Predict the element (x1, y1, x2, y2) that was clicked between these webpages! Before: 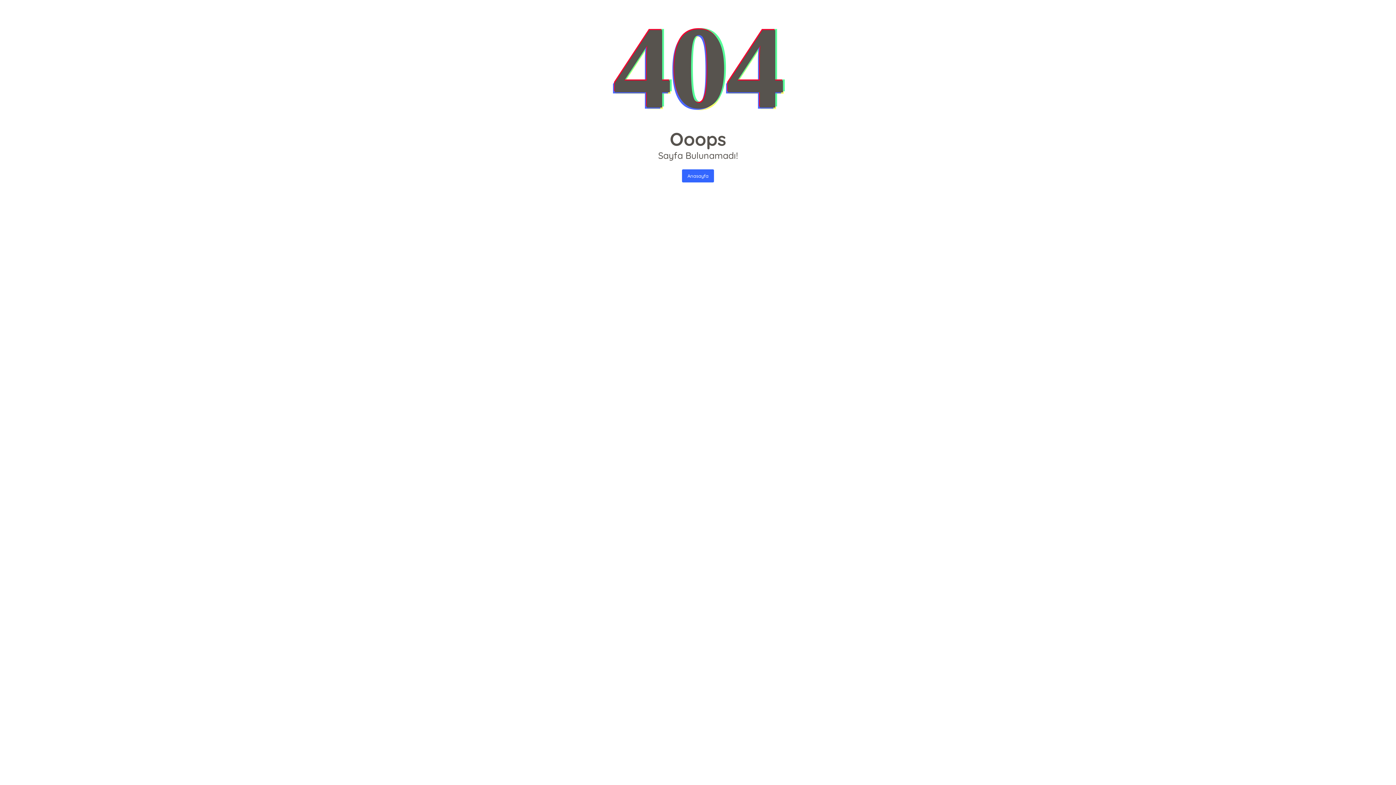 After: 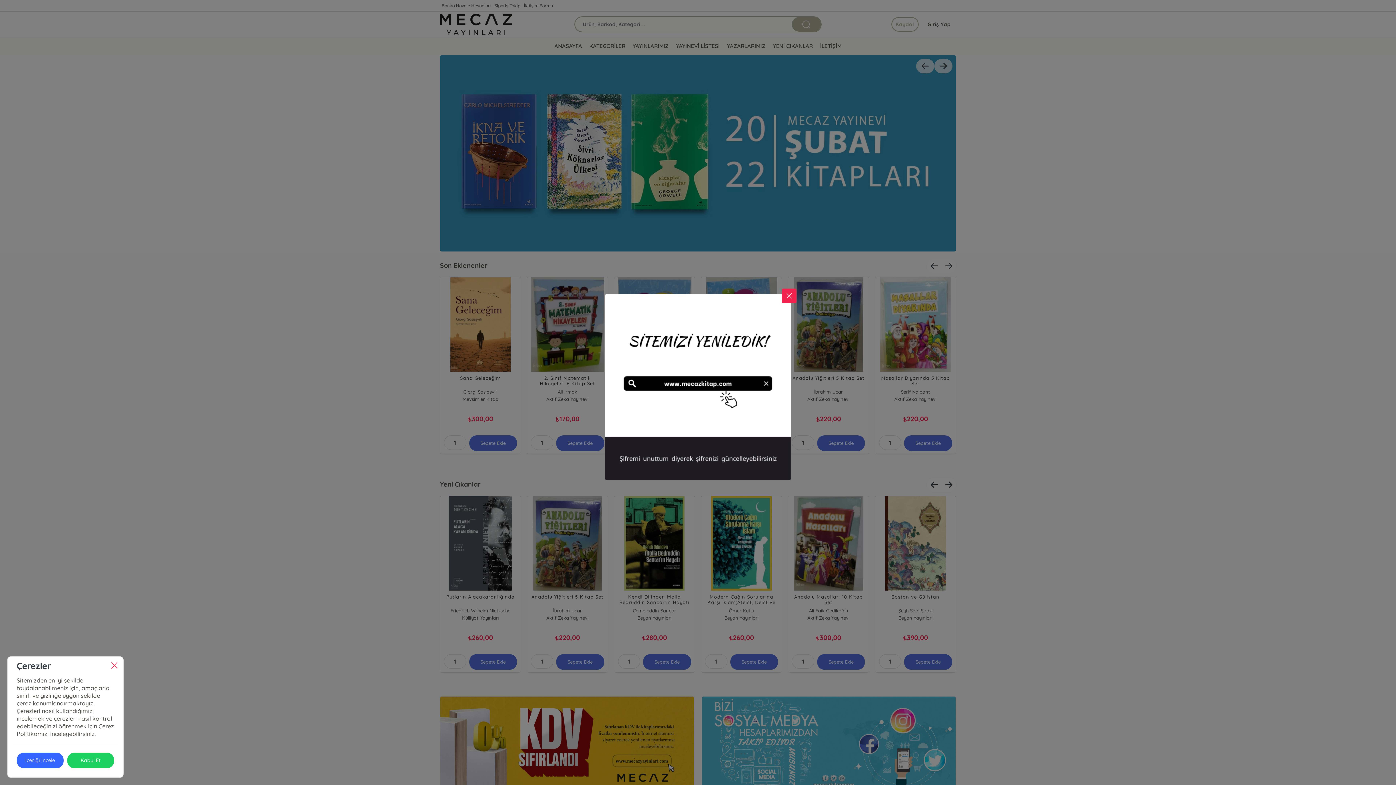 Action: label: Anasayfa bbox: (682, 169, 714, 182)